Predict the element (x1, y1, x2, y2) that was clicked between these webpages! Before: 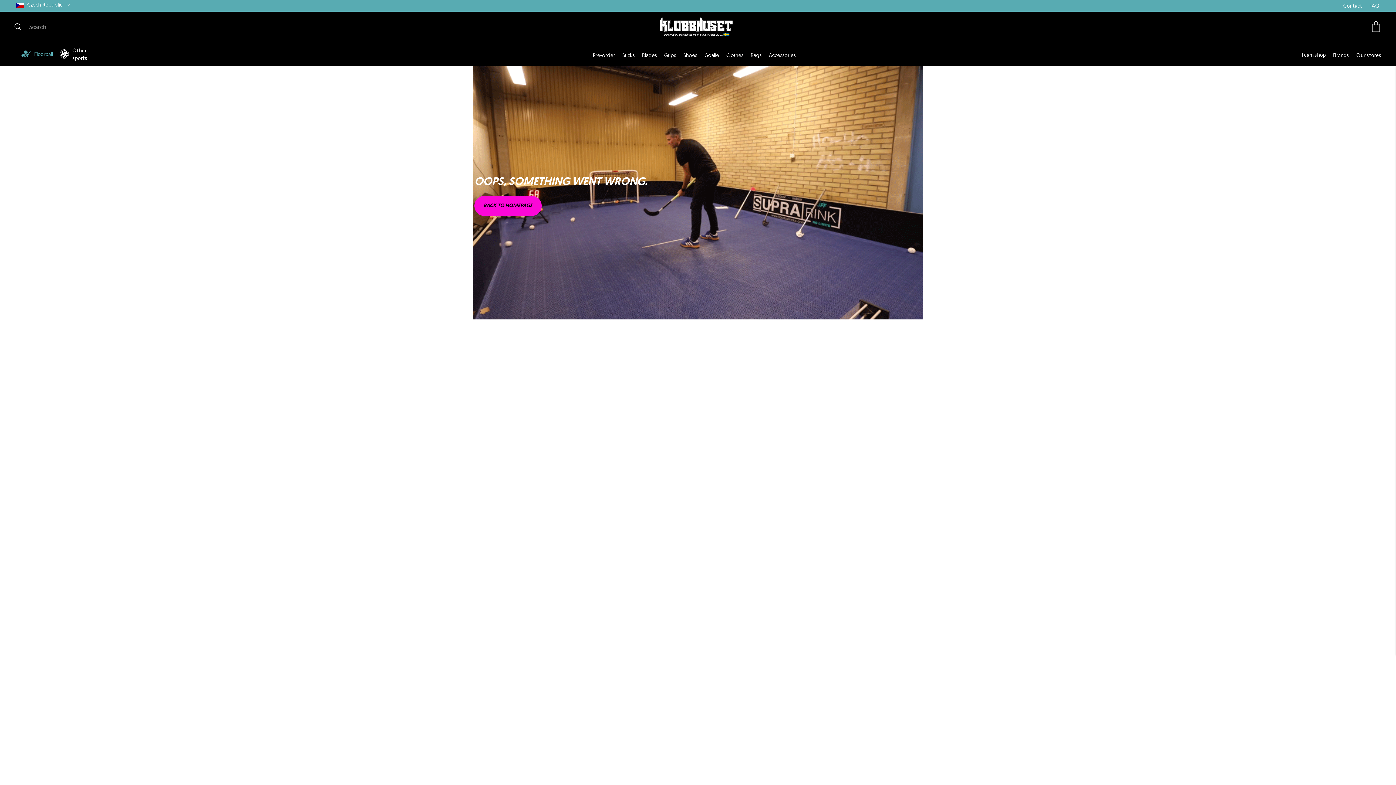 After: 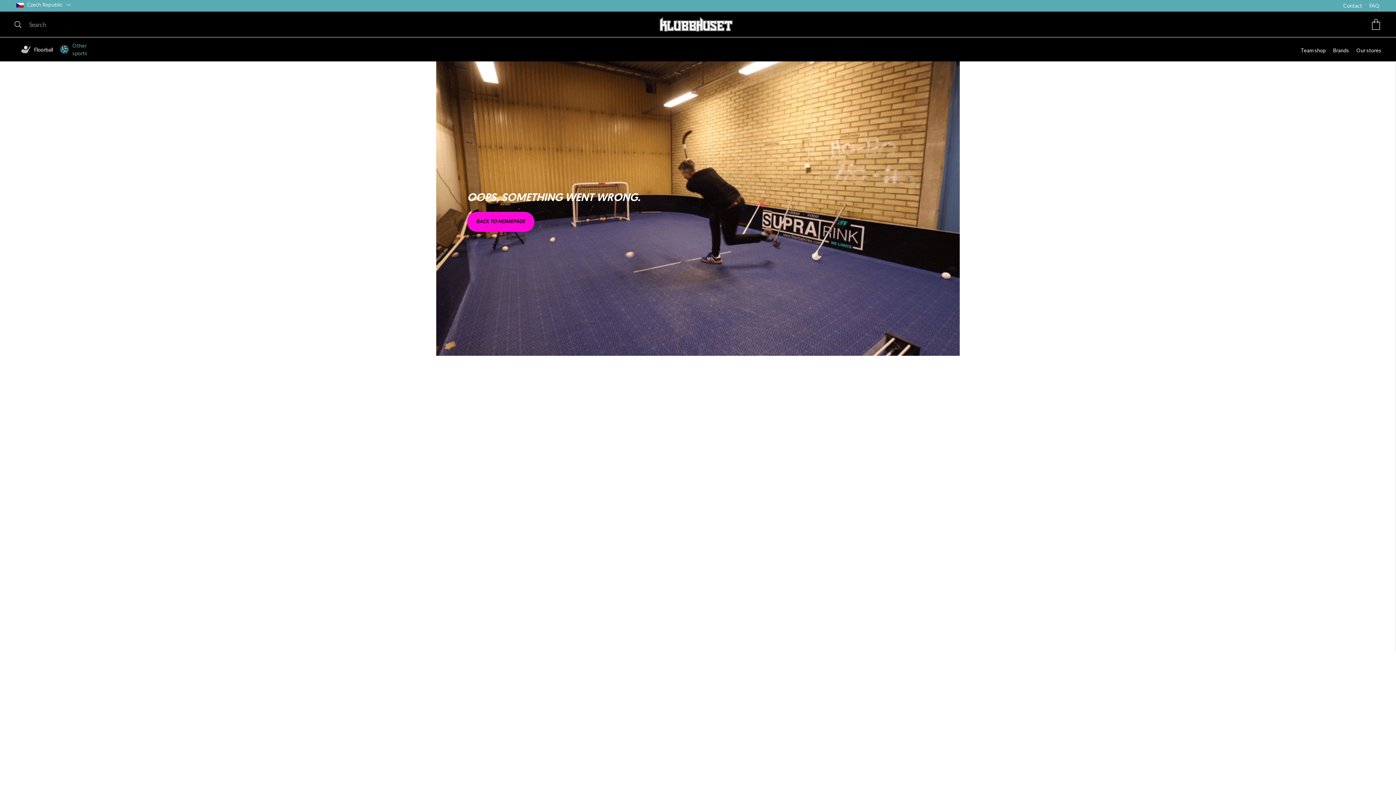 Action: bbox: (60, 49, 68, 58)